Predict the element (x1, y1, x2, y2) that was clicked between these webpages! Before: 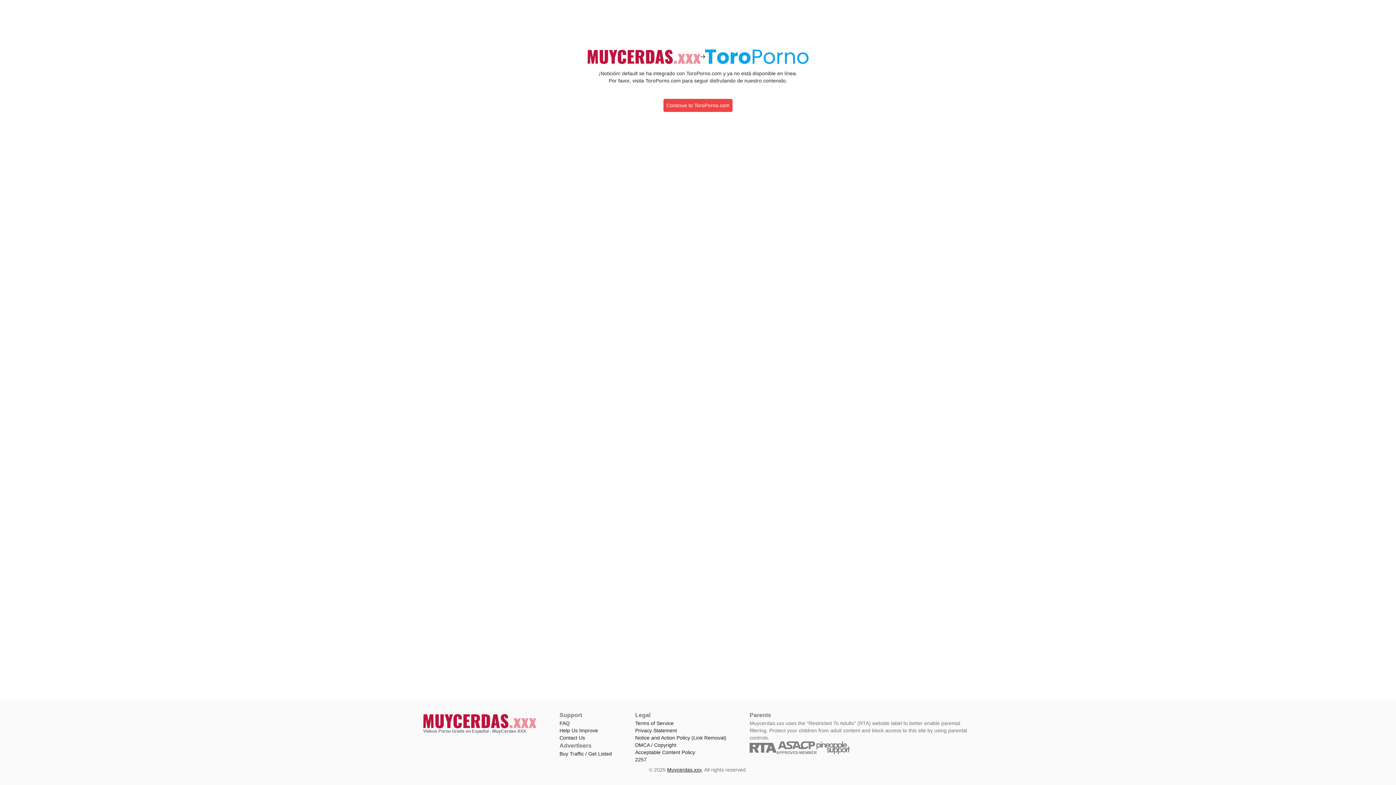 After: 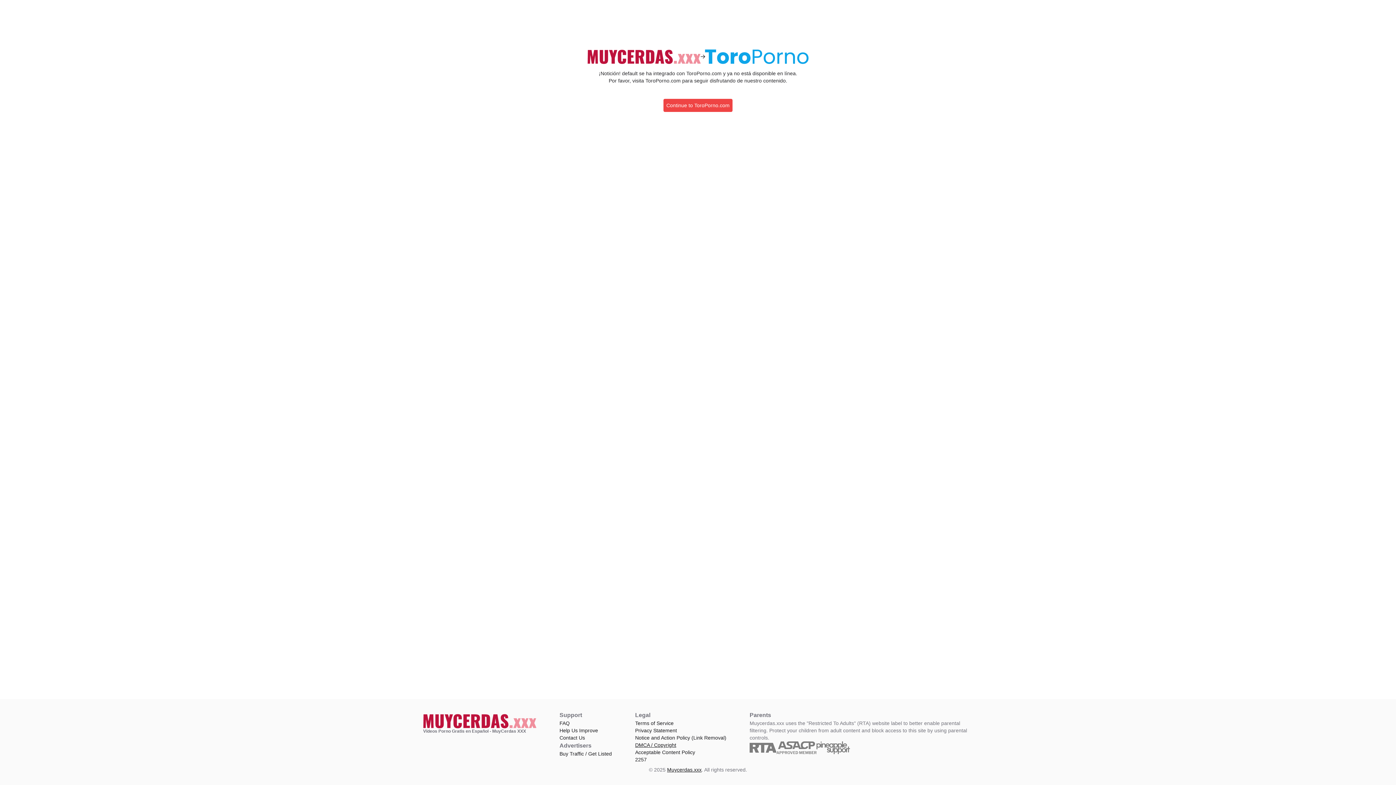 Action: bbox: (635, 741, 726, 749) label: DMCA / Copyright